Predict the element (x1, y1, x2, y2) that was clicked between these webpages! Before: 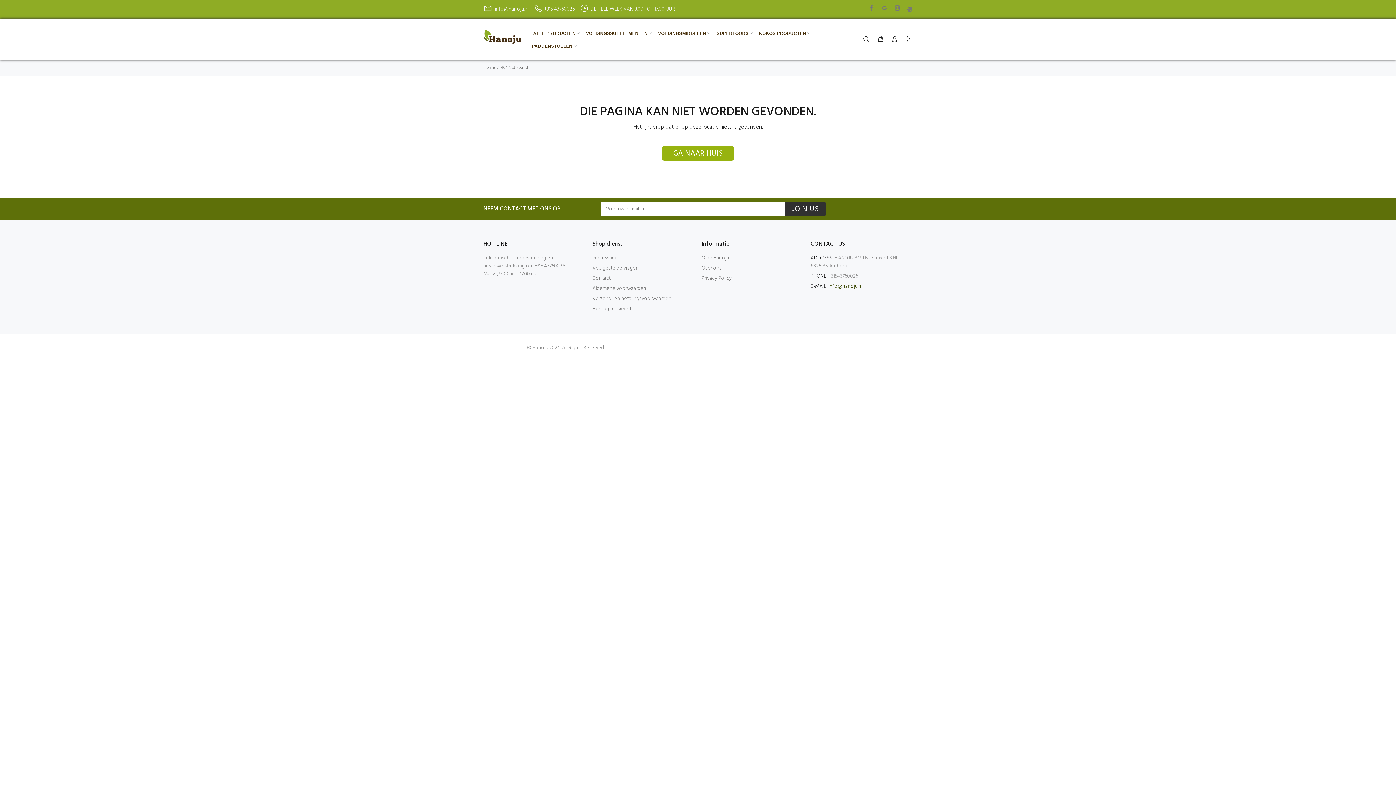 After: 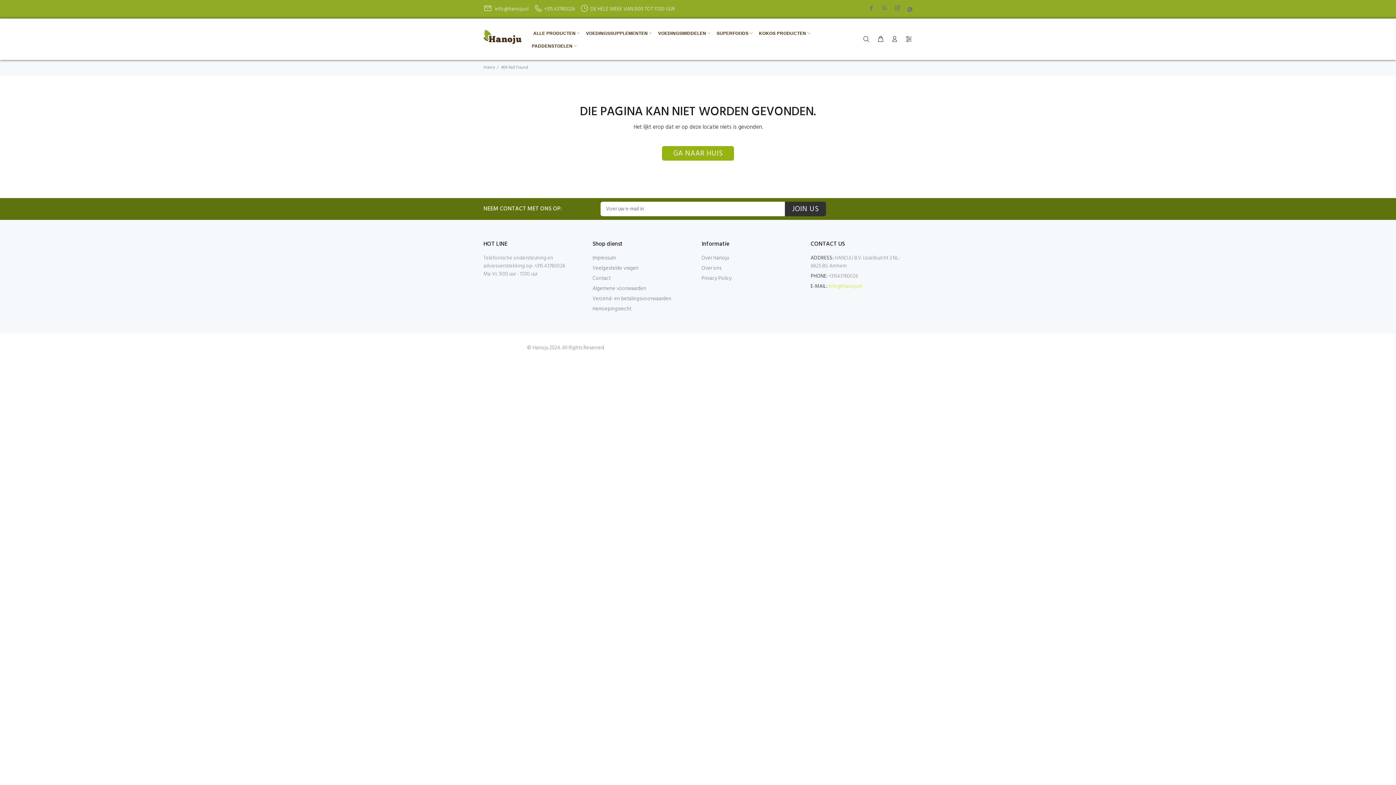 Action: bbox: (828, 282, 862, 290) label: info@hanoju.nl